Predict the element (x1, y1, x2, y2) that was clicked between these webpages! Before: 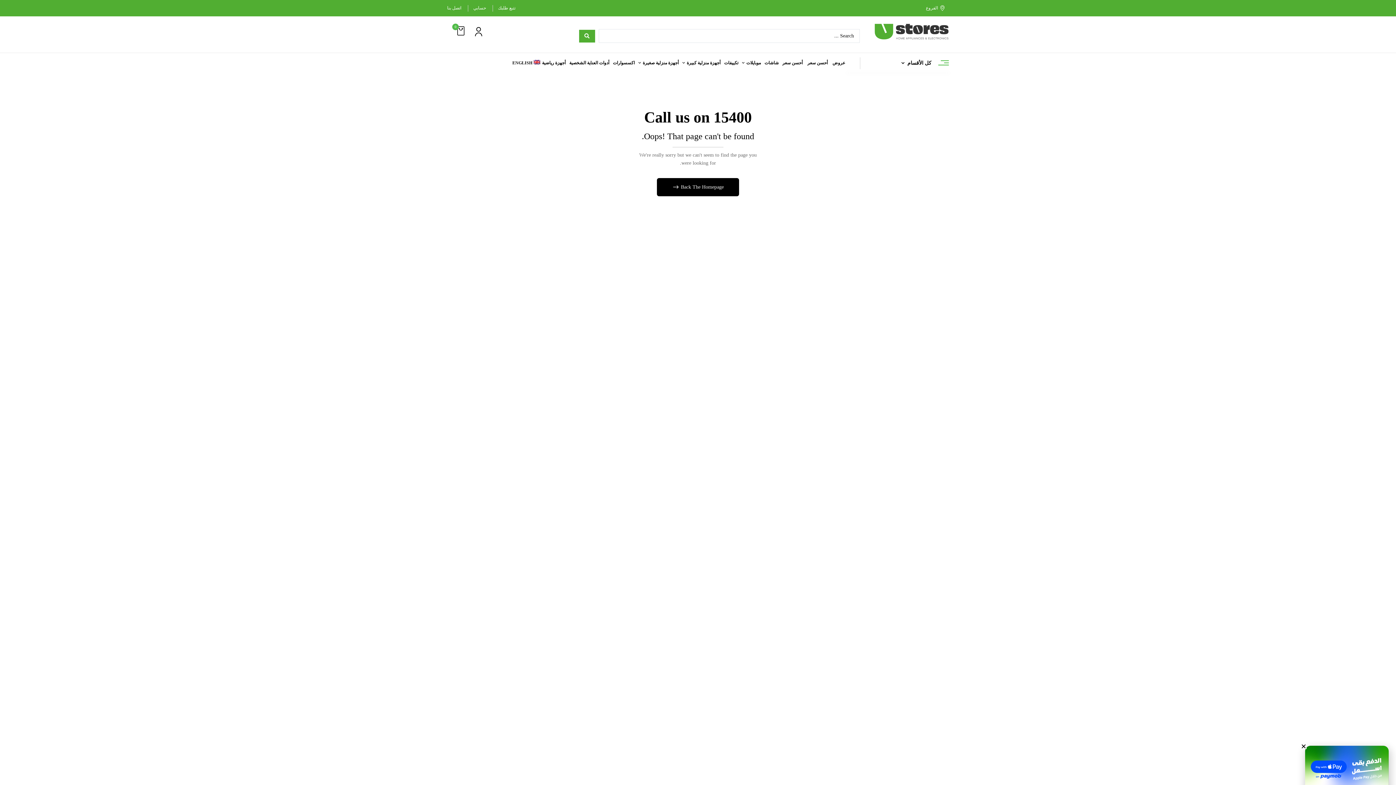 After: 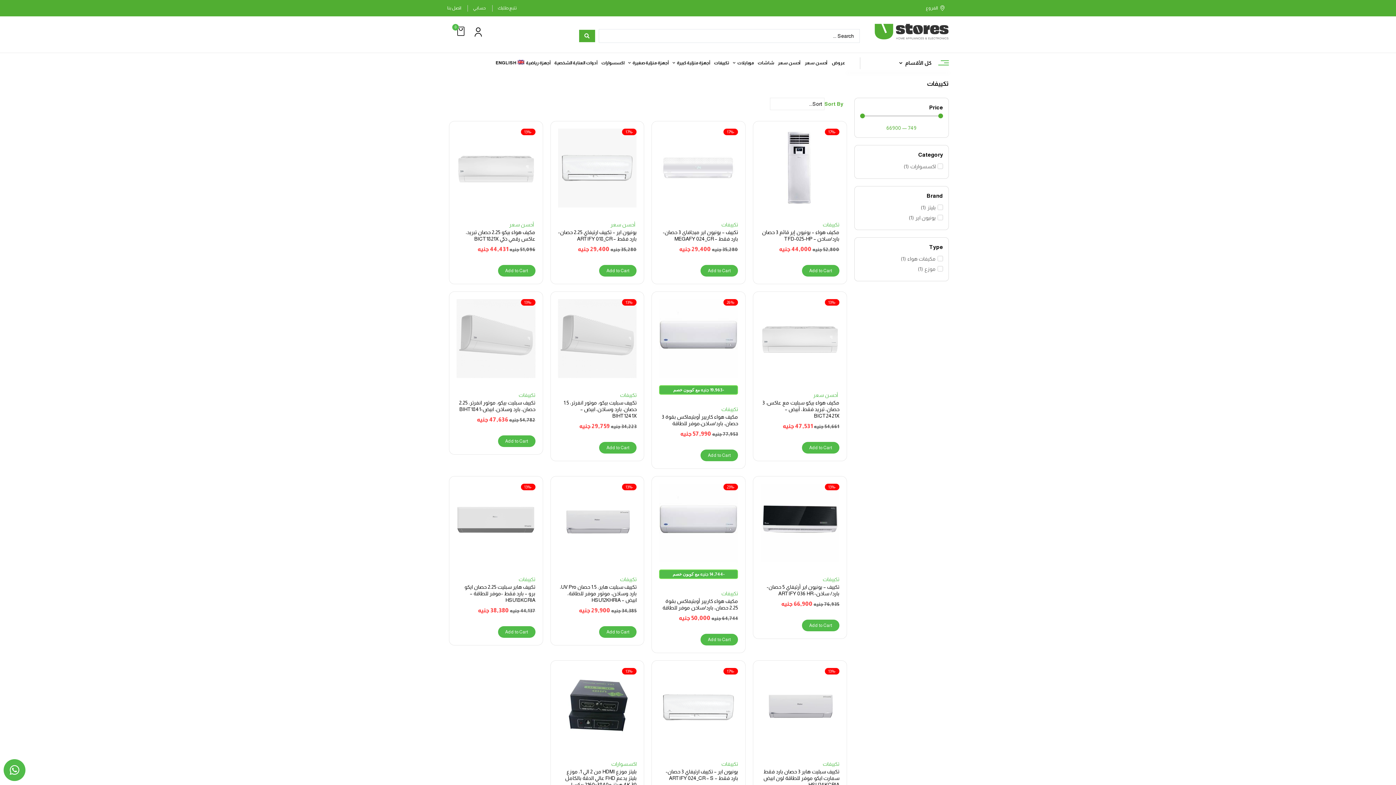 Action: bbox: (724, 58, 738, 67) label: تكييفات